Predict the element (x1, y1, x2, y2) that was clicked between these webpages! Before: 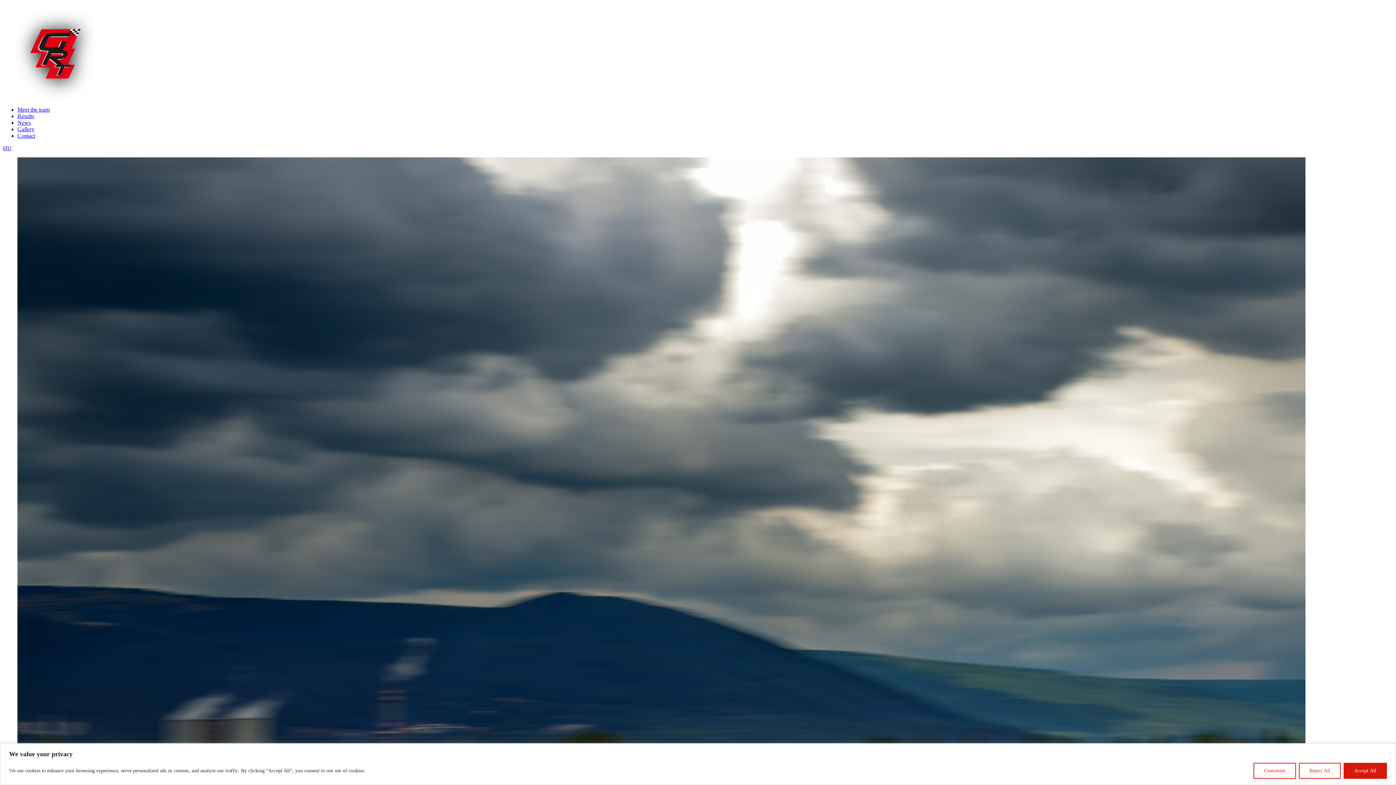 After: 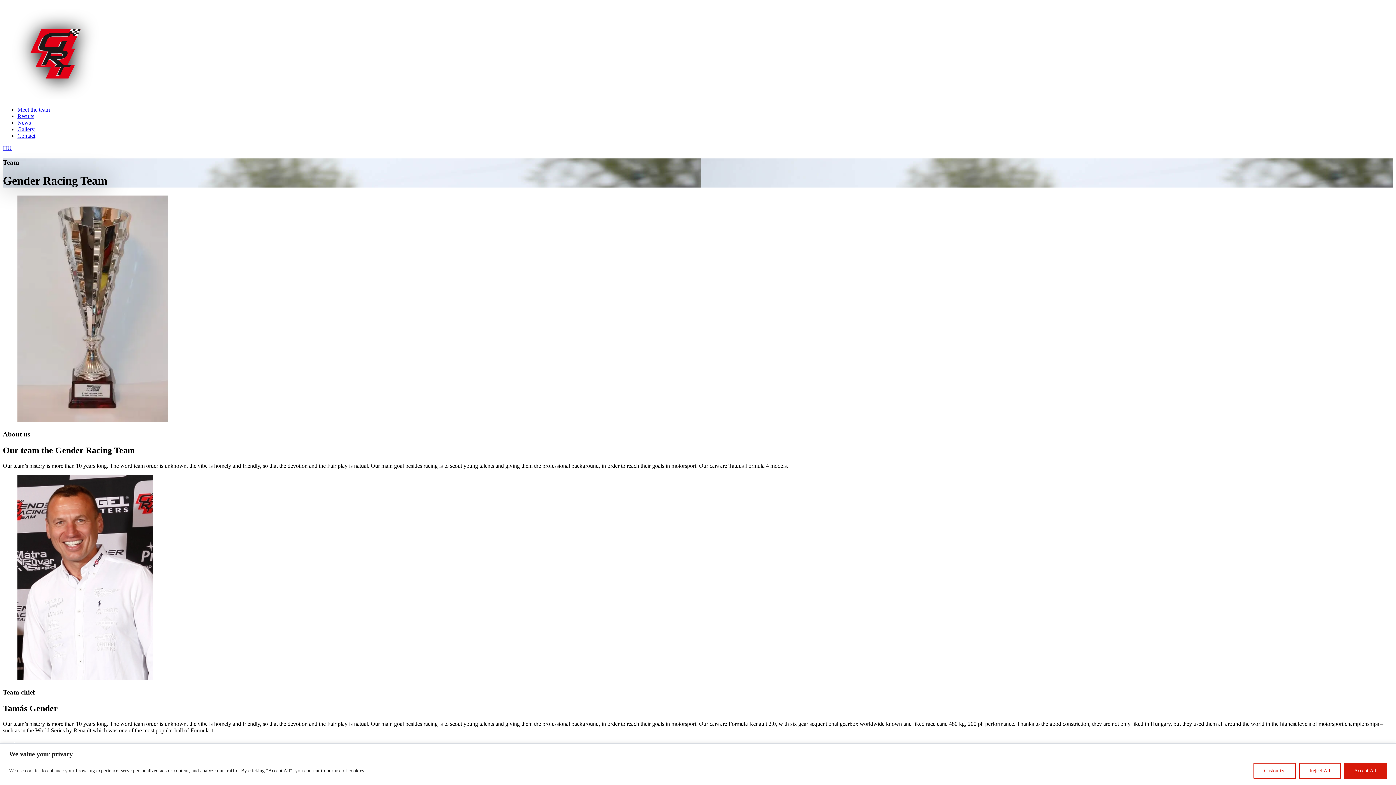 Action: label: Meet the team bbox: (17, 106, 49, 112)